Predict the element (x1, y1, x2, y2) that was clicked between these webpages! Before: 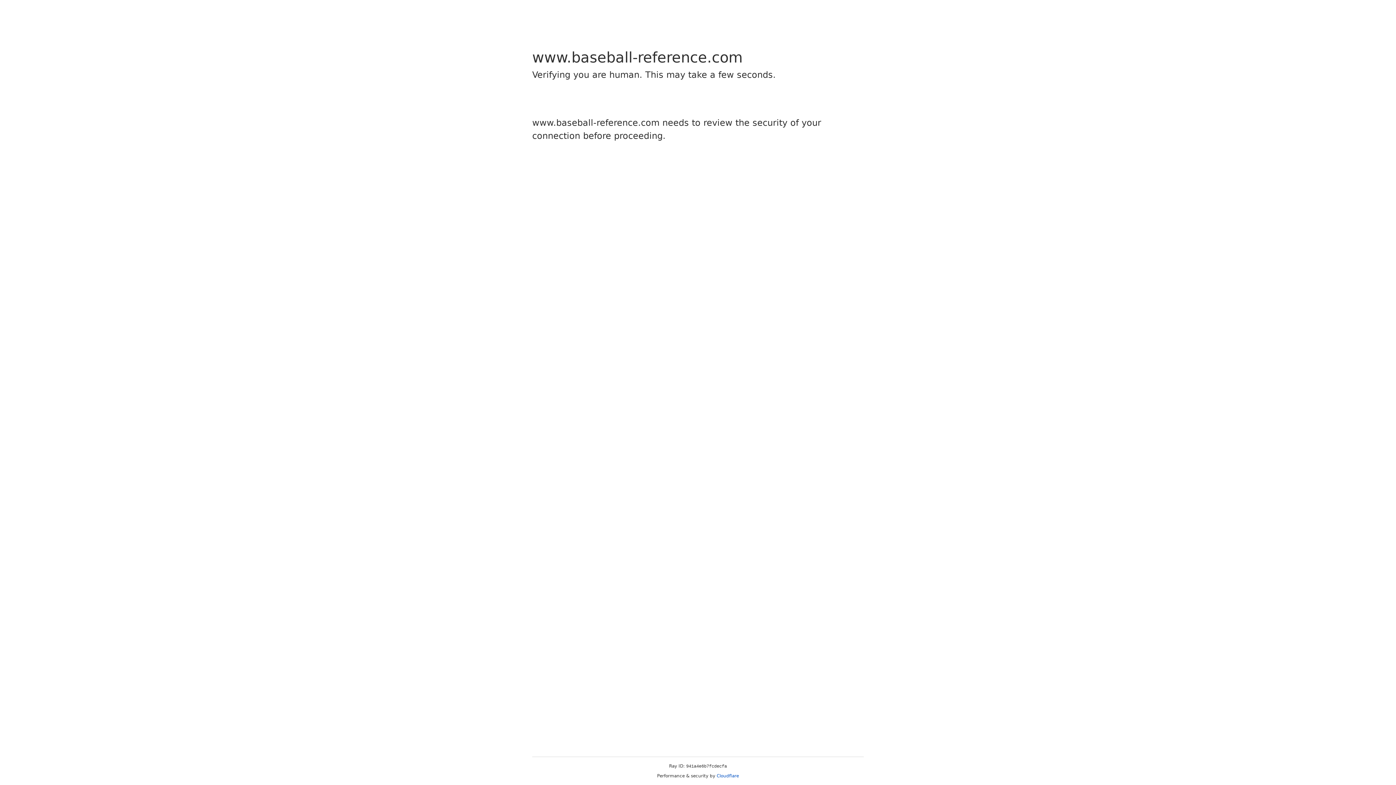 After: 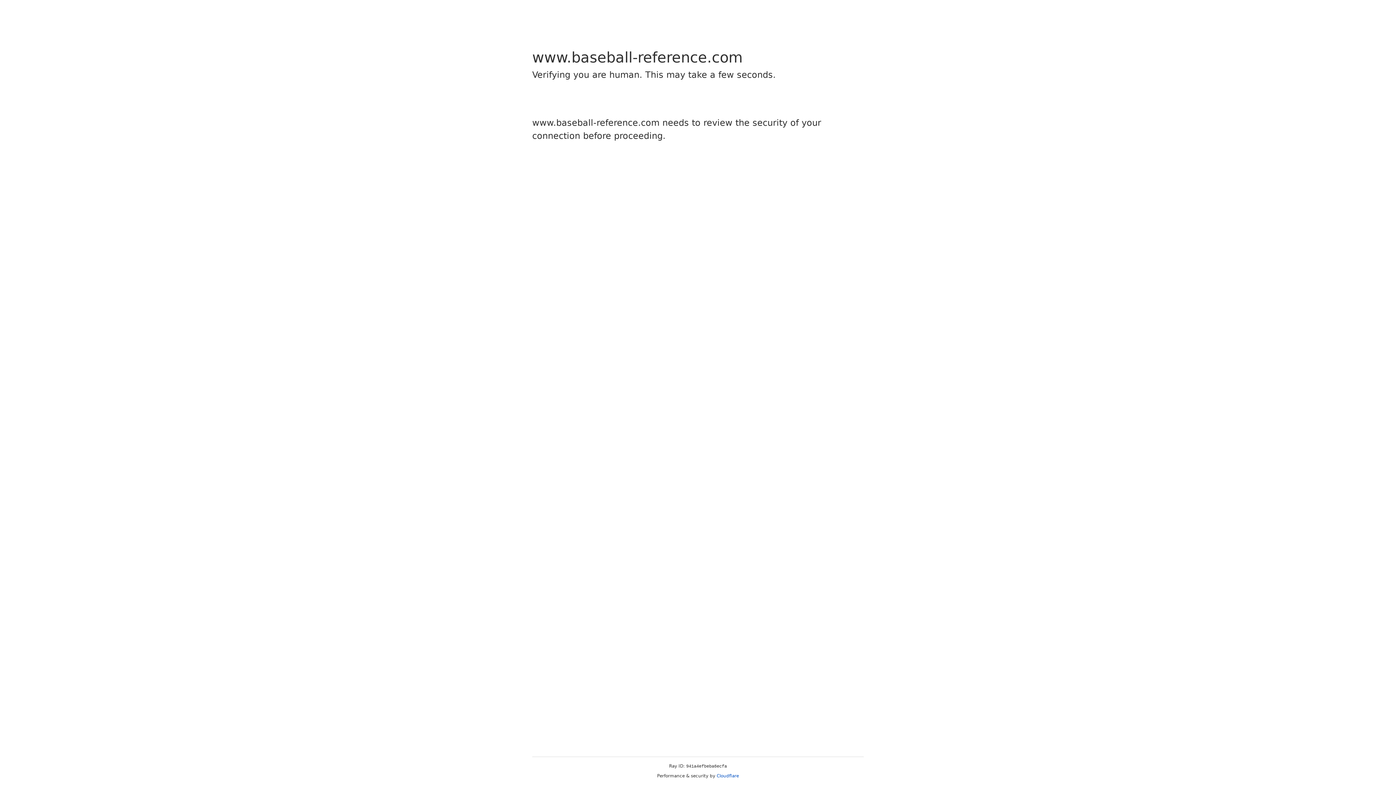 Action: label: Cloudflare bbox: (716, 773, 739, 778)